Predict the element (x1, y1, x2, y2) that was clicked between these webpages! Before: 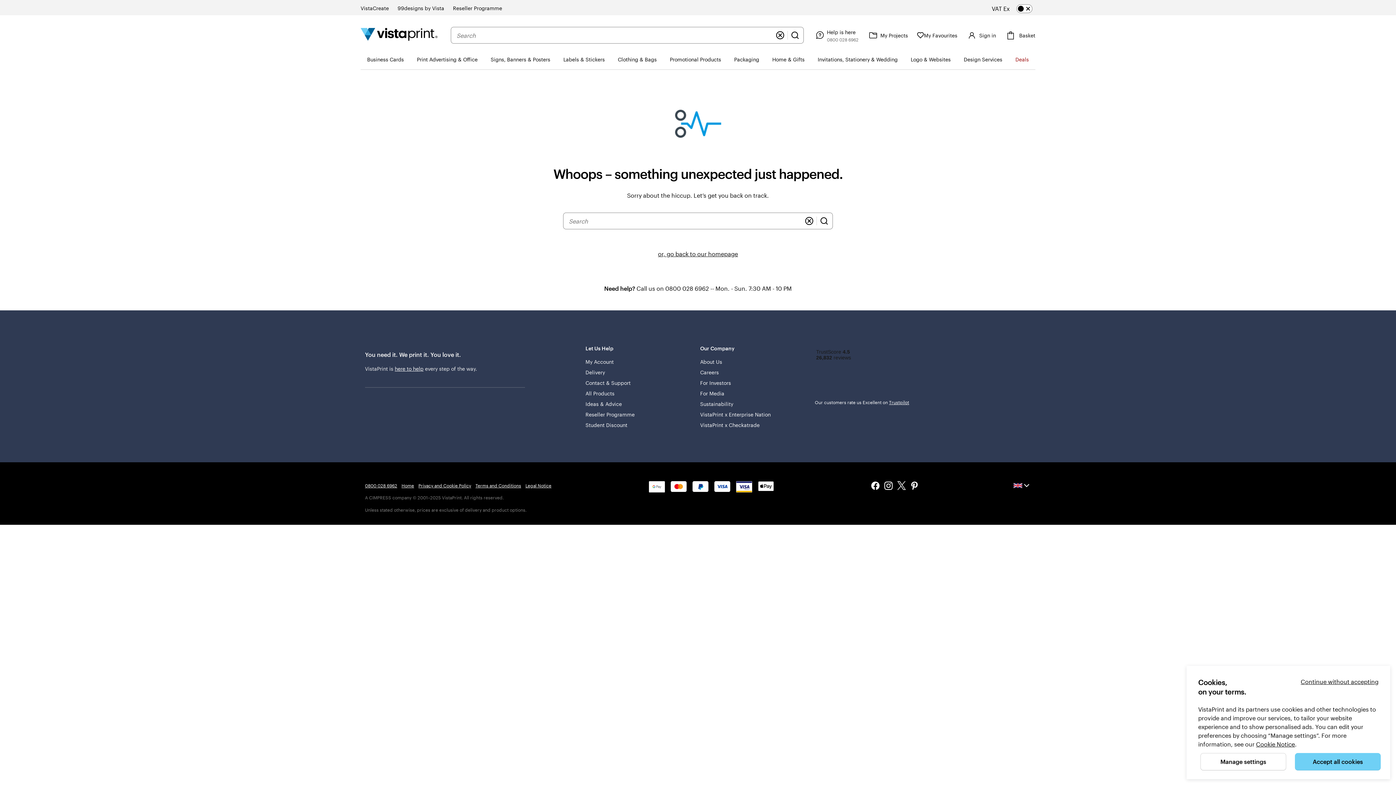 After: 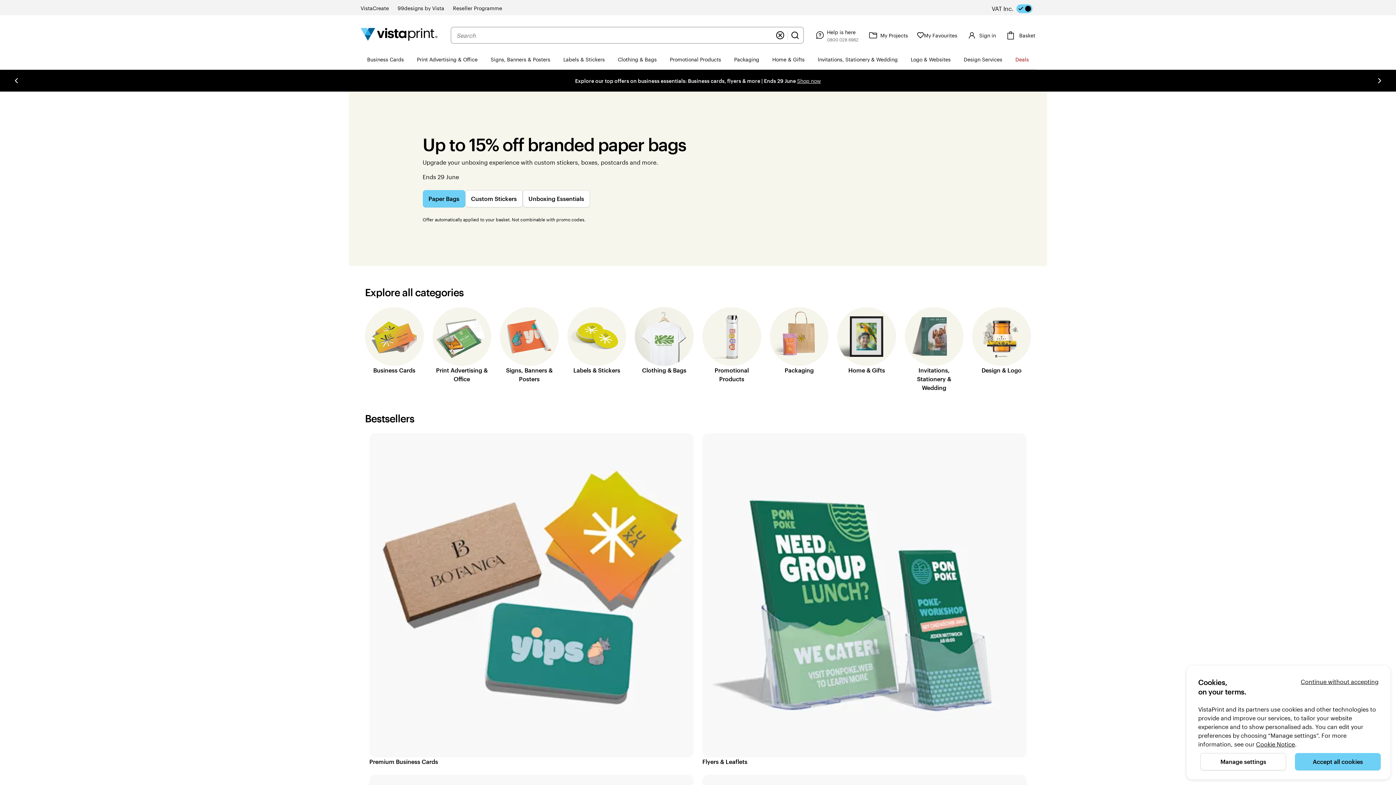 Action: bbox: (360, 27, 437, 42) label: VistaPrint Home Logo